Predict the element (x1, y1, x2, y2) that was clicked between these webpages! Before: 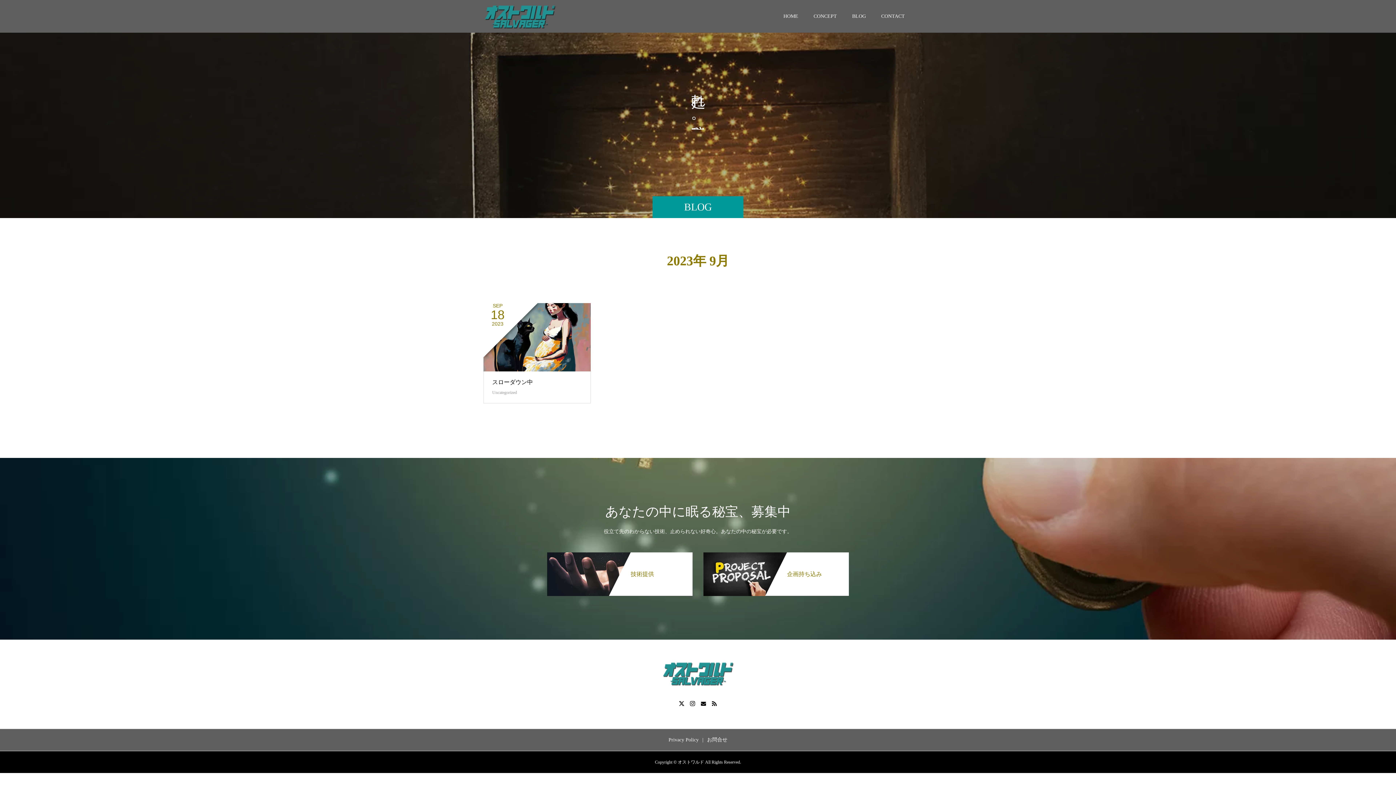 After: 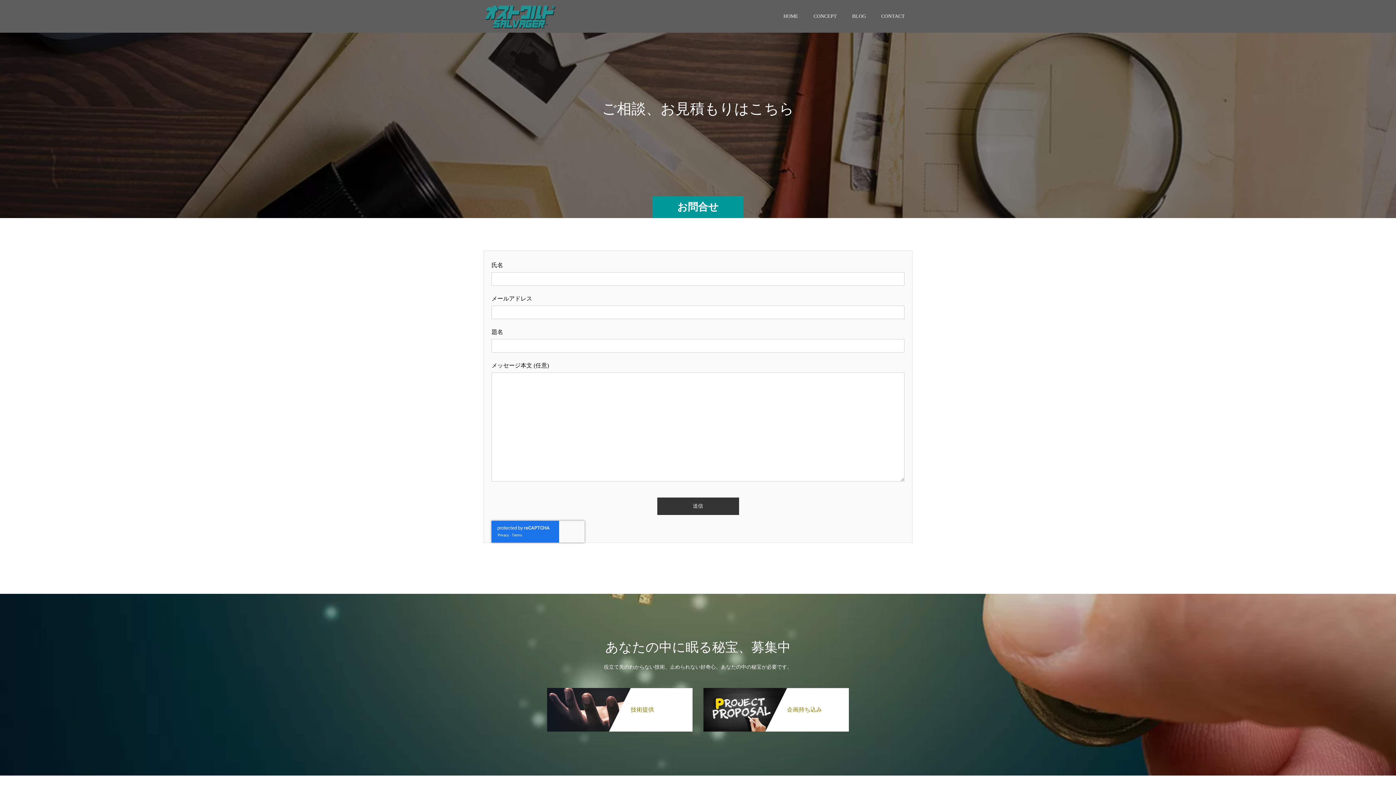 Action: label: CONTACT bbox: (873, 0, 912, 32)